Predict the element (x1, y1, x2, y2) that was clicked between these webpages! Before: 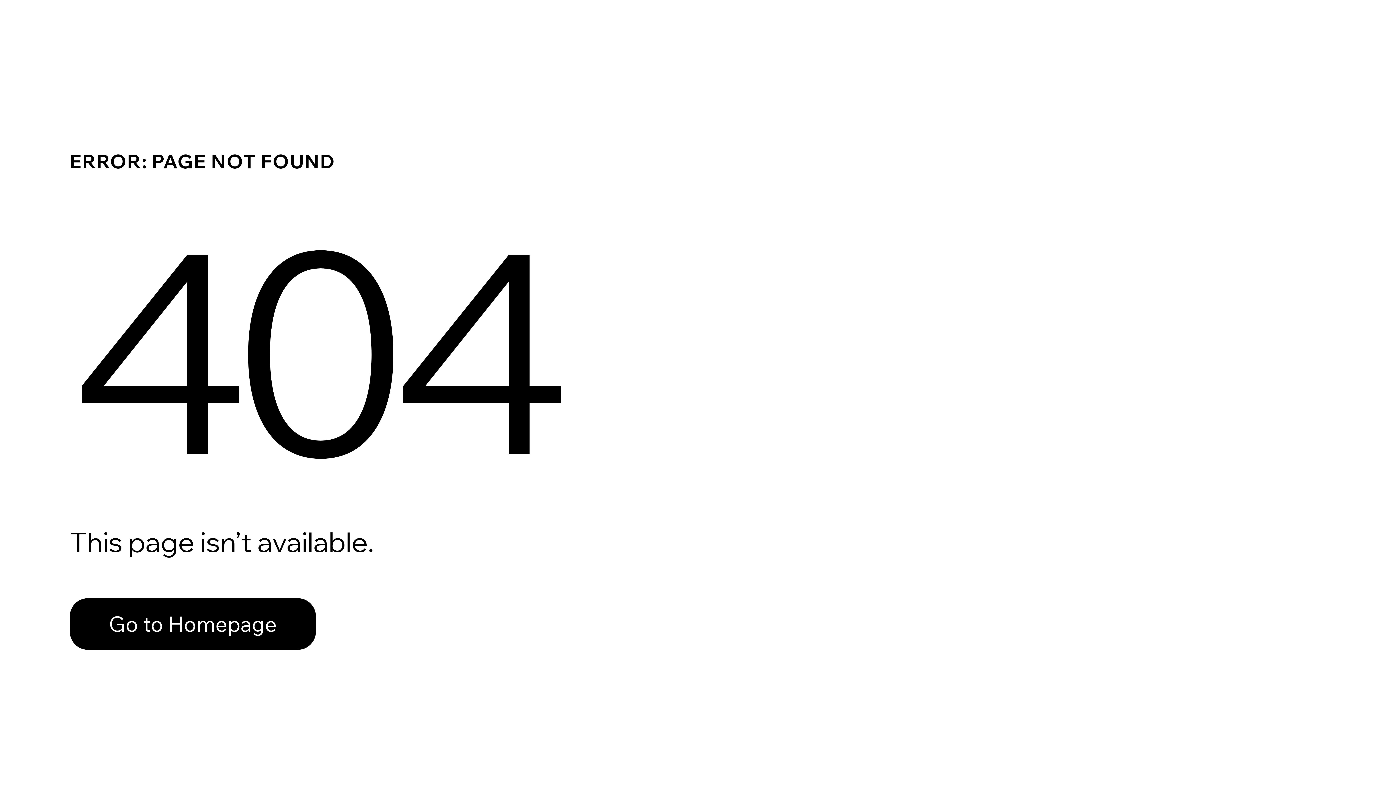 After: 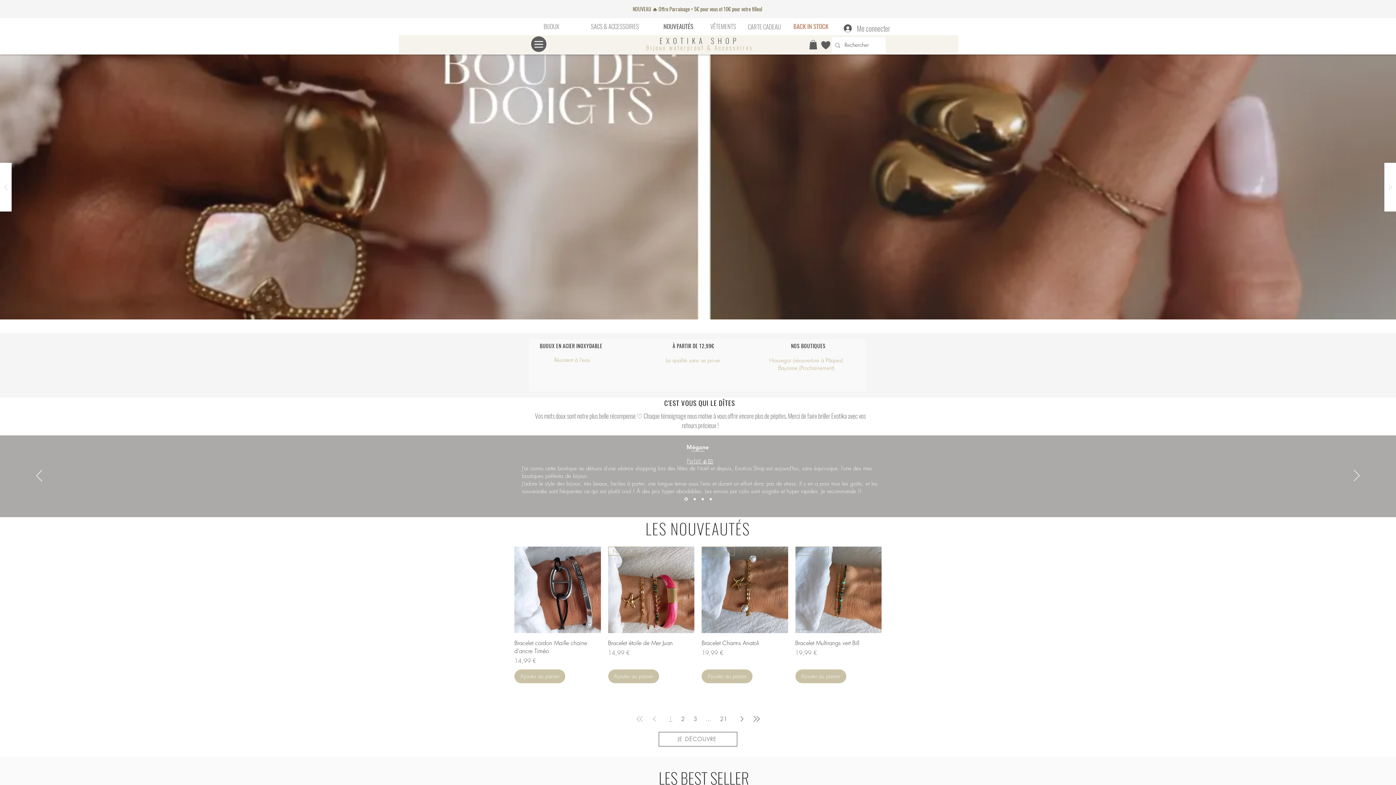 Action: bbox: (69, 582, 768, 659) label: Go to Homepage